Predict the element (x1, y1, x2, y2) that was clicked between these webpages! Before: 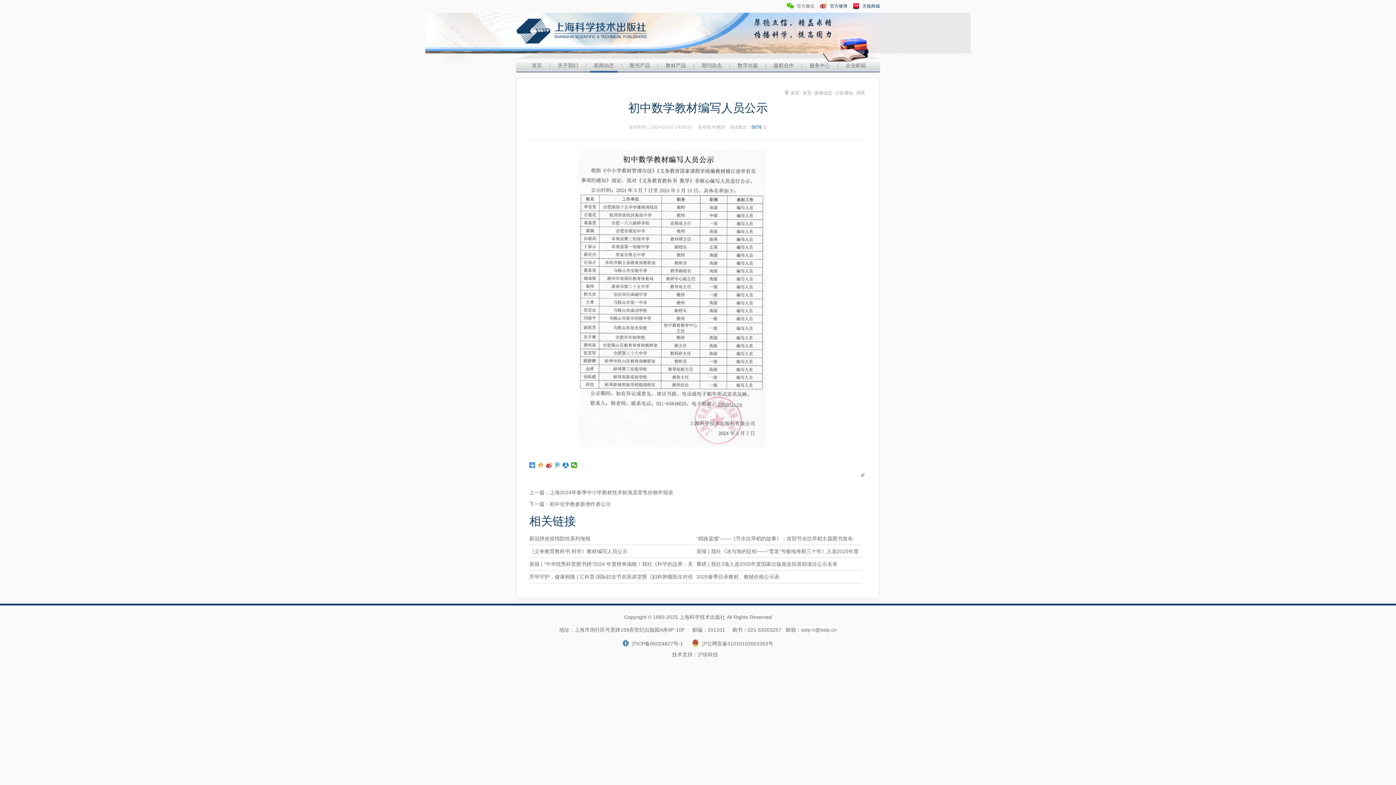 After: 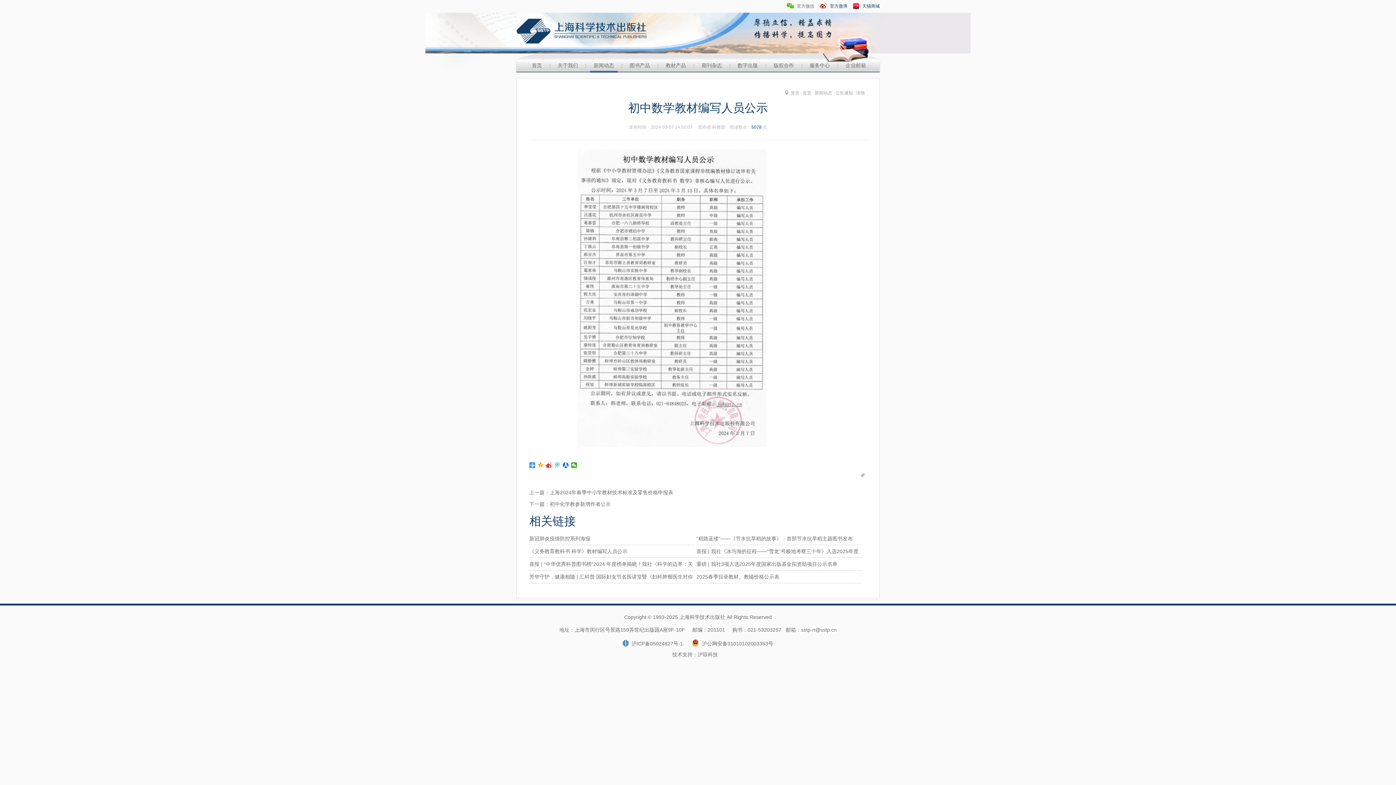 Action: bbox: (554, 462, 560, 468)